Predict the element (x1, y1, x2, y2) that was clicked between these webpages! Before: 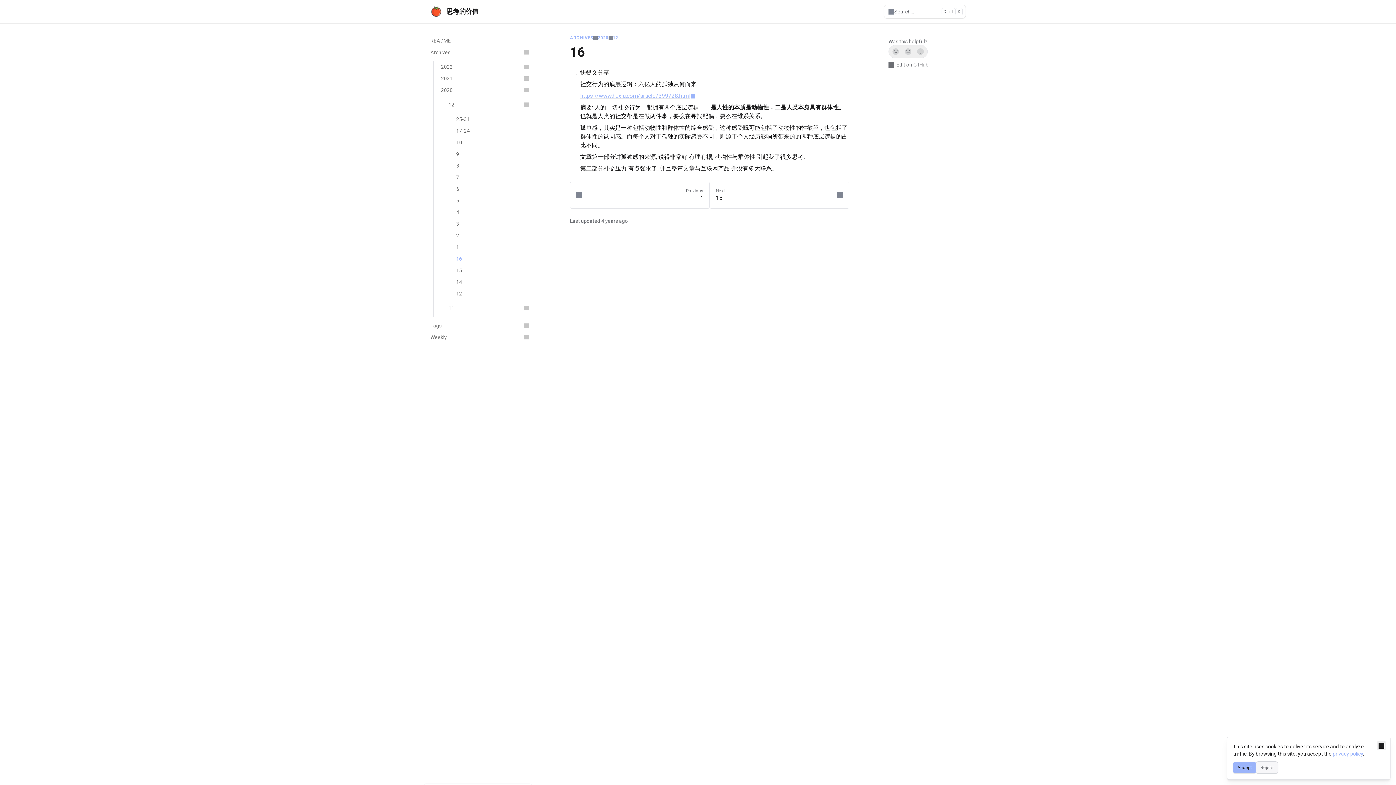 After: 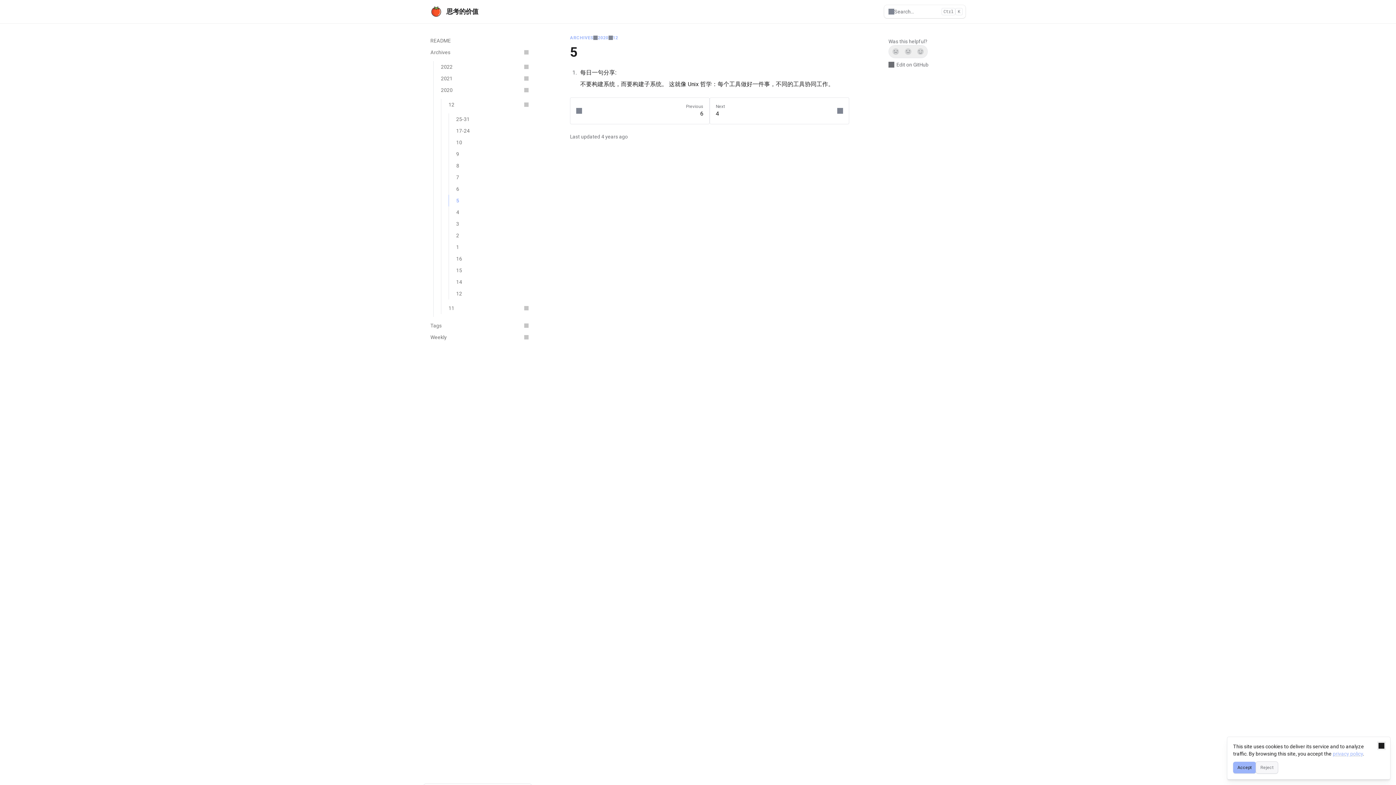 Action: label: 5 bbox: (449, 194, 532, 206)